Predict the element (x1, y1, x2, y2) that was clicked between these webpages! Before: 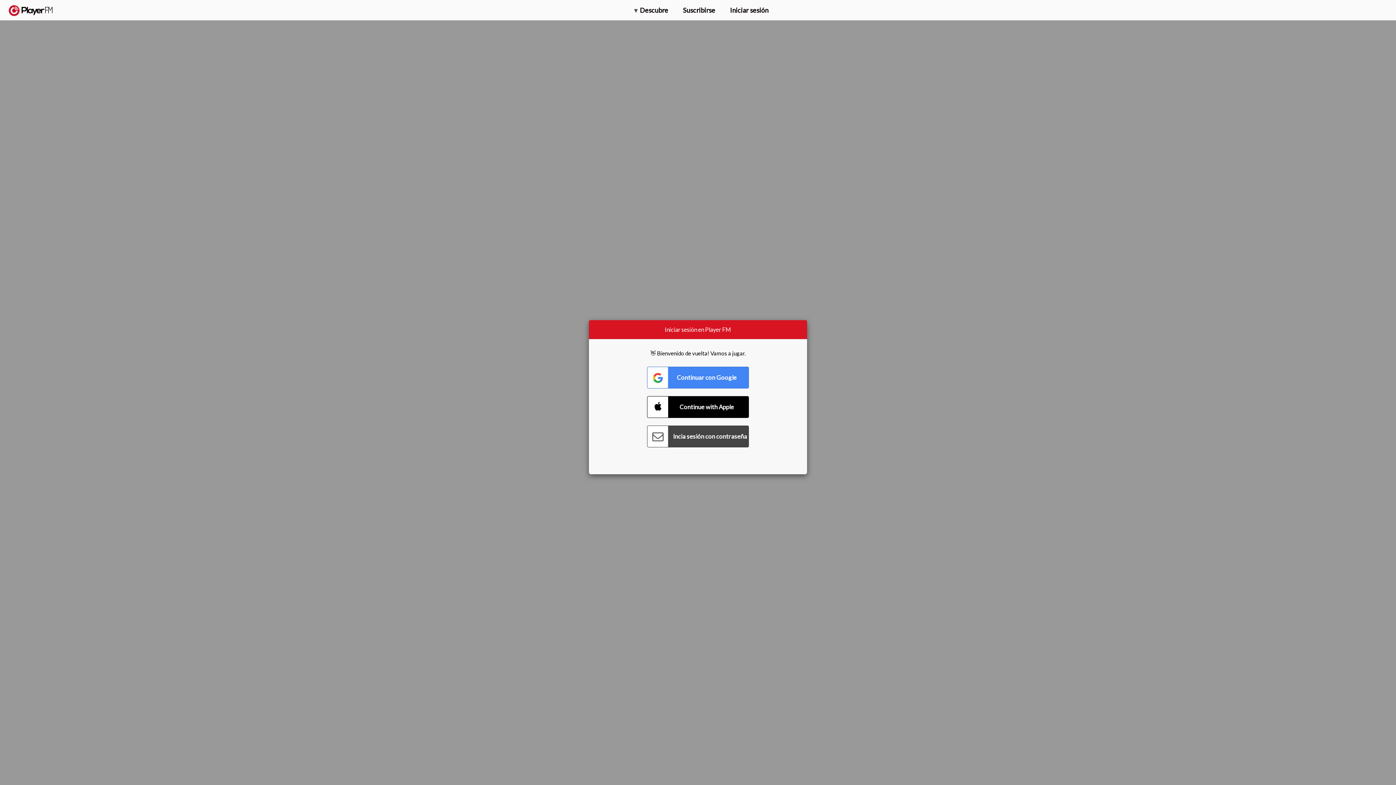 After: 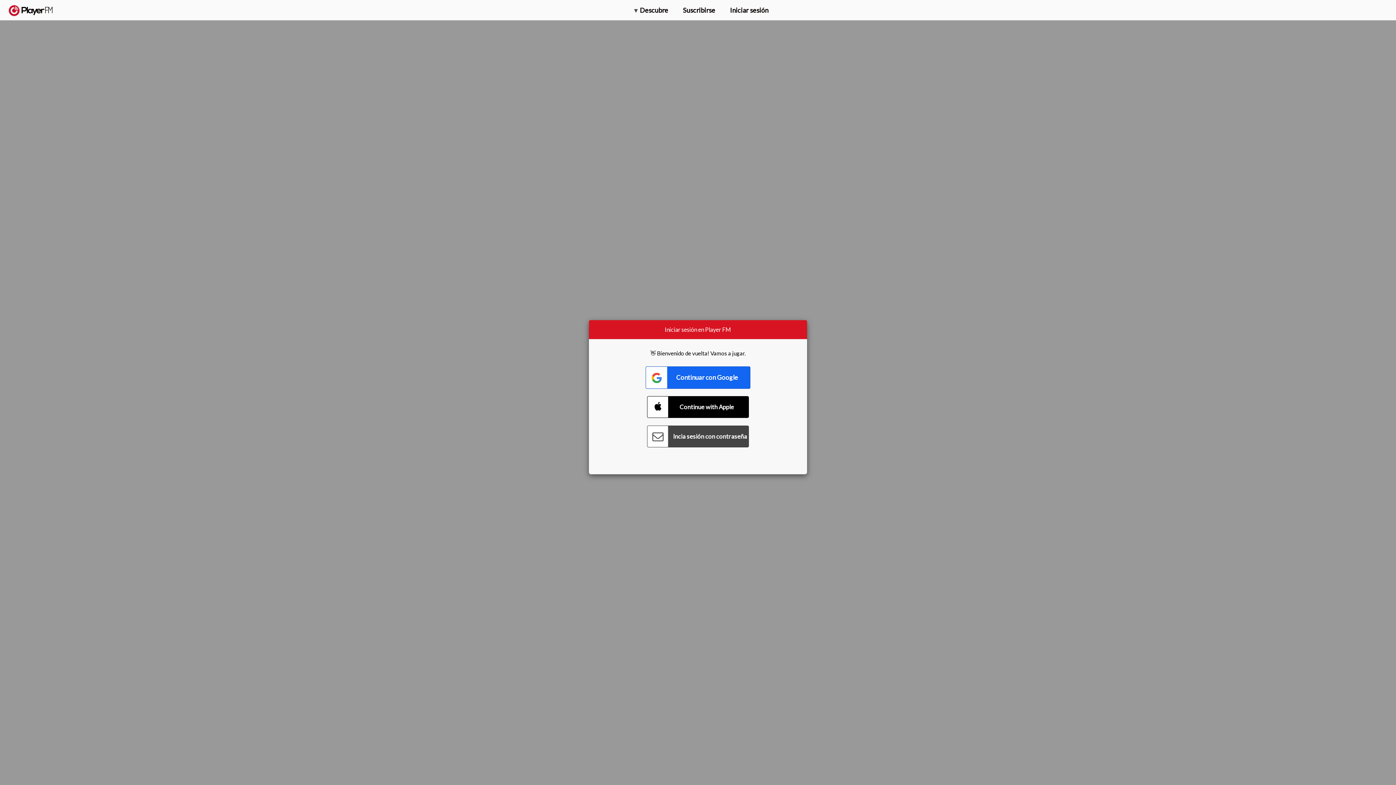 Action: bbox: (647, 366, 749, 388) label: Connect with Google